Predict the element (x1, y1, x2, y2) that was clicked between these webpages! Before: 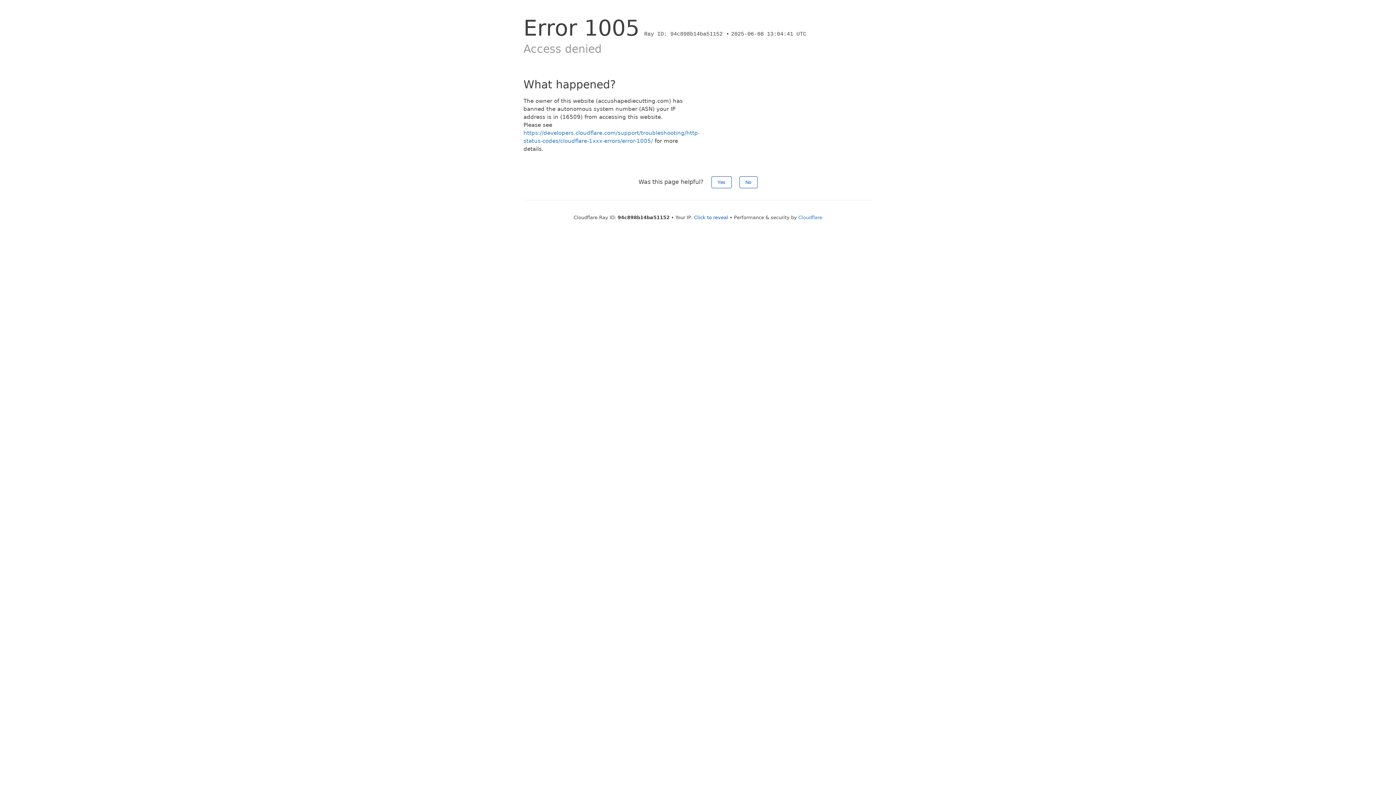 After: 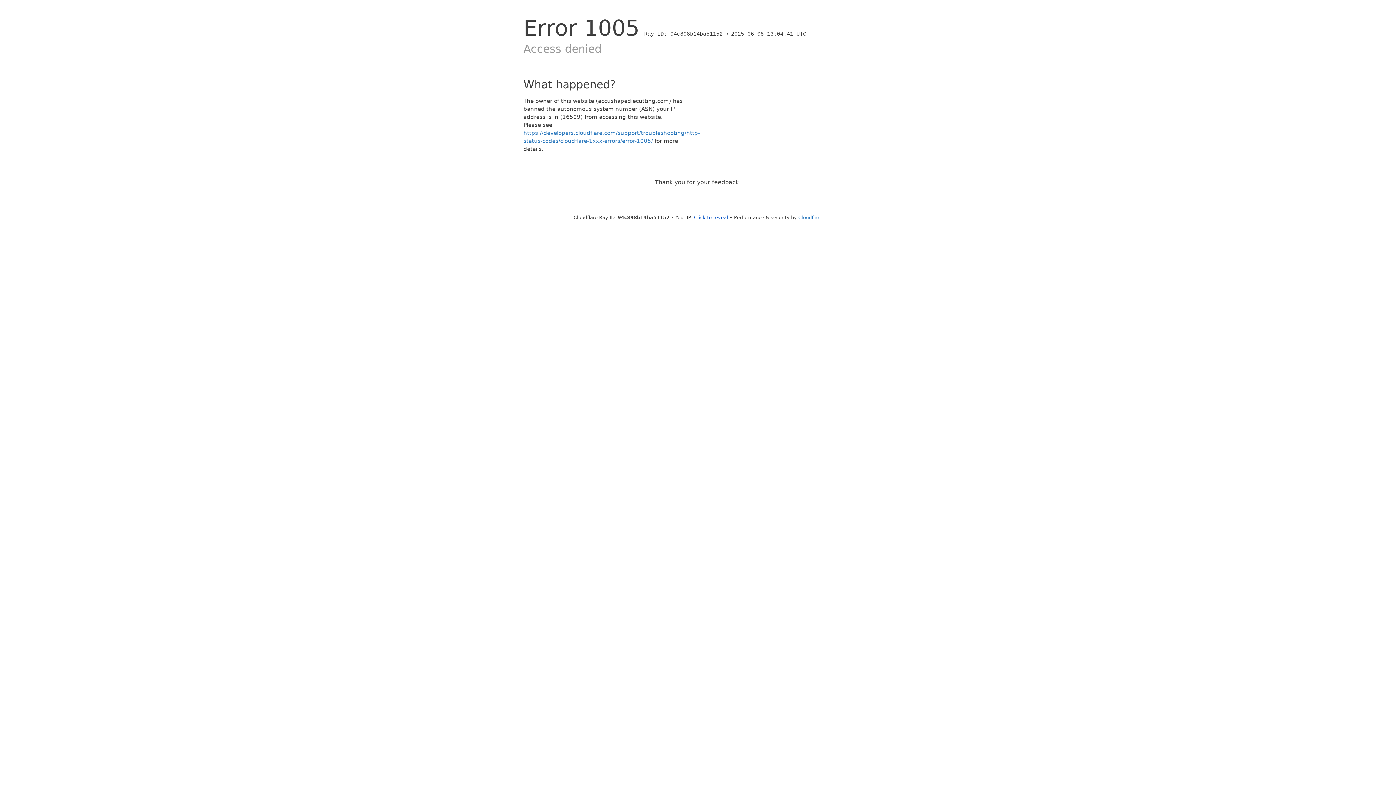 Action: label: Yes bbox: (711, 176, 731, 188)